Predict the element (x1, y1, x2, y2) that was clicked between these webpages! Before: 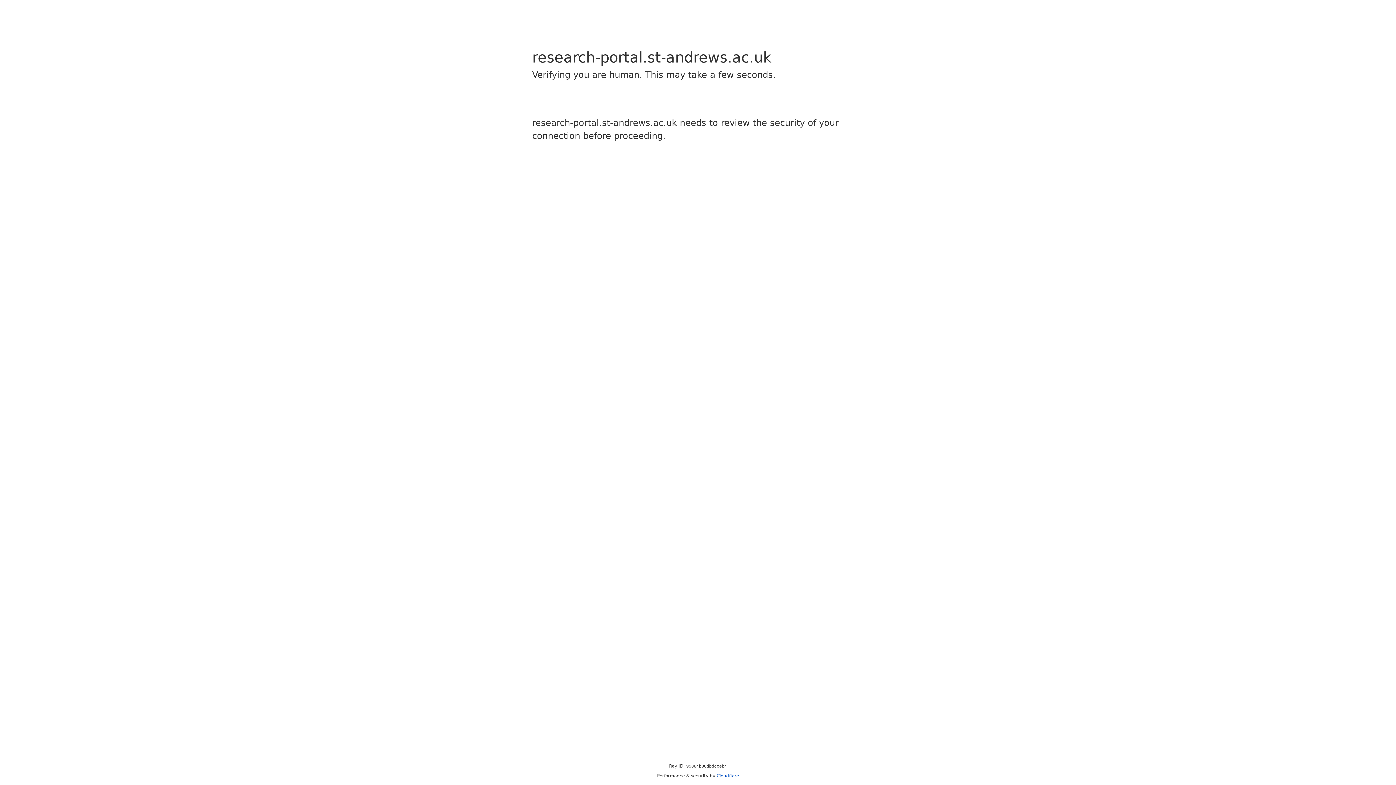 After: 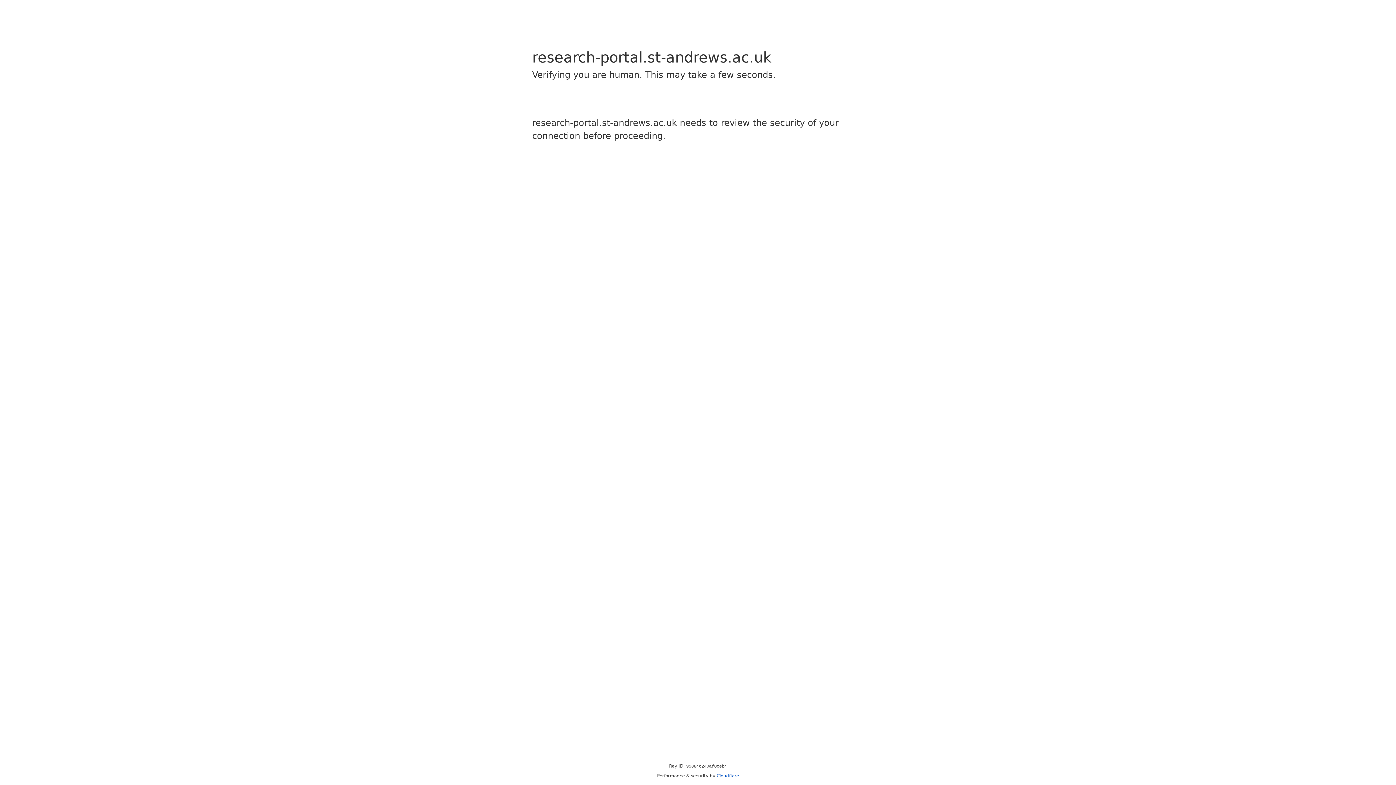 Action: label: Cloudflare bbox: (716, 773, 739, 778)